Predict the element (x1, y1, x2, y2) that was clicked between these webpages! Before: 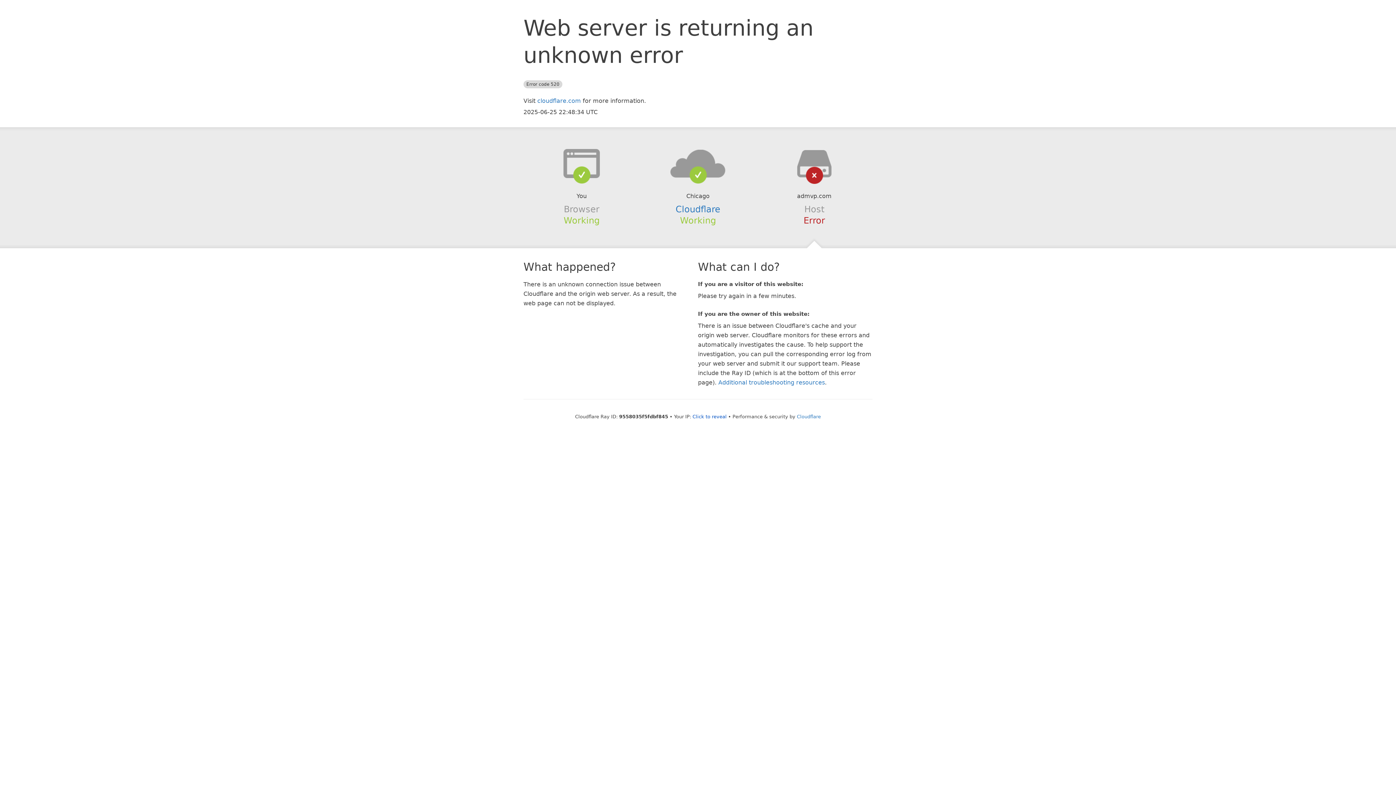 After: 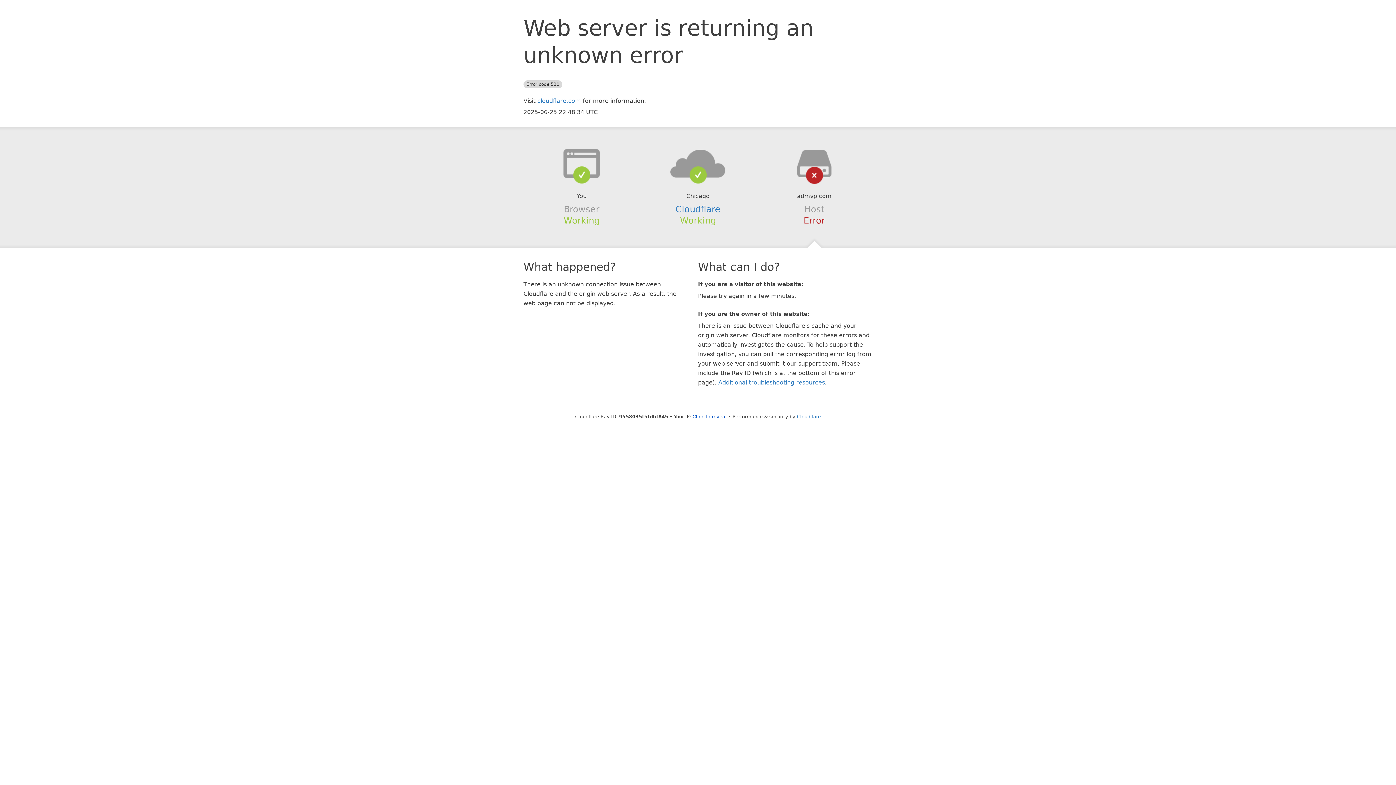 Action: bbox: (639, 148, 756, 178)